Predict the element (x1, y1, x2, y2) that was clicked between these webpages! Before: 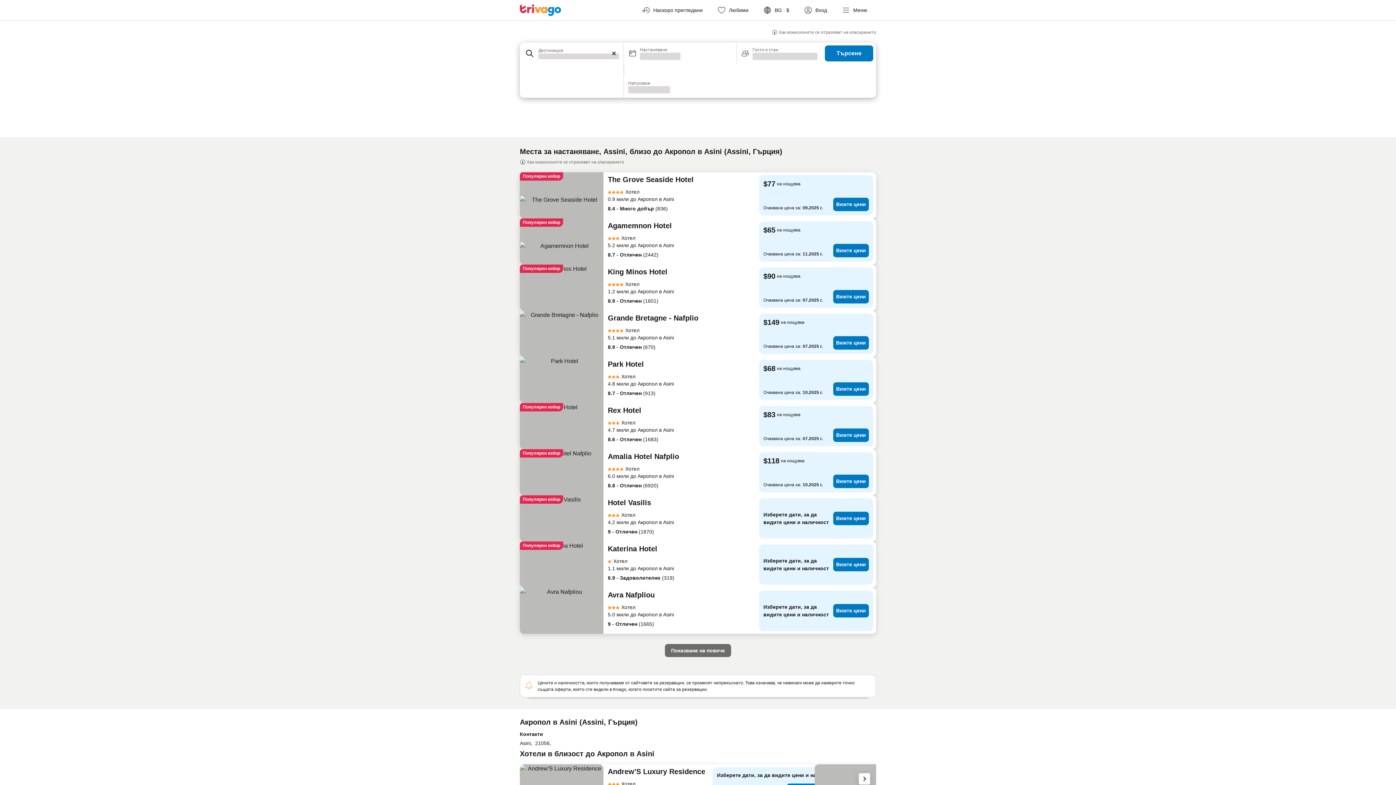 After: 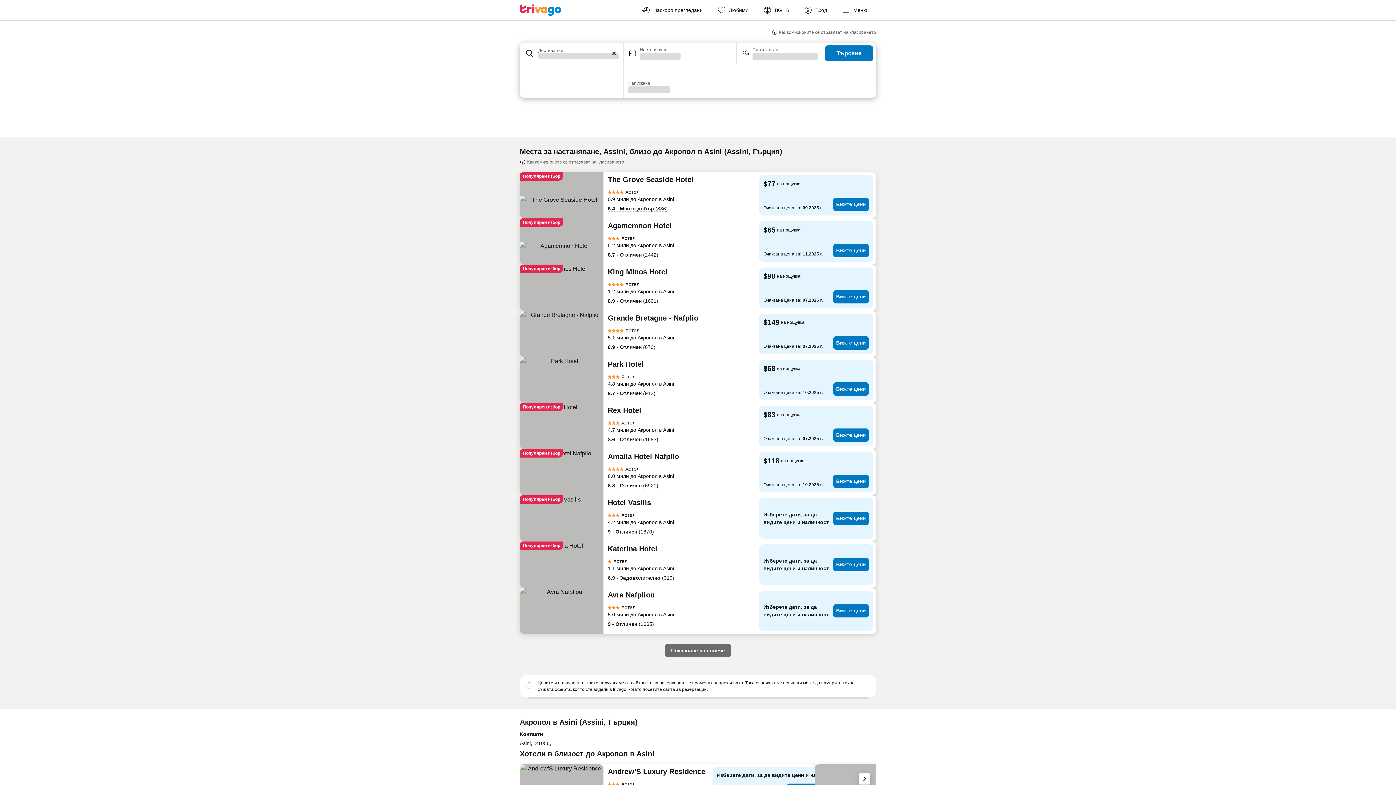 Action: label: 8.4 - Много добър (836) bbox: (608, 205, 668, 212)